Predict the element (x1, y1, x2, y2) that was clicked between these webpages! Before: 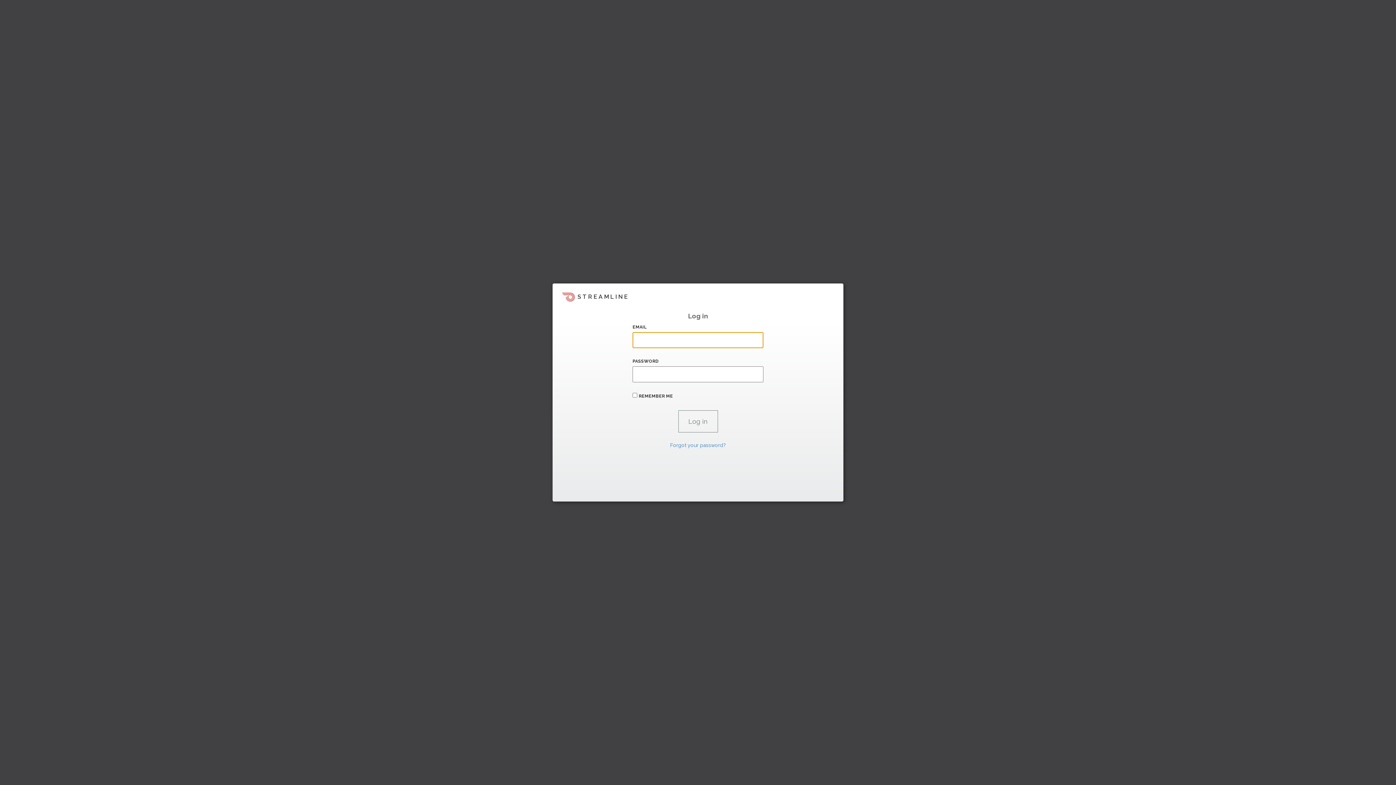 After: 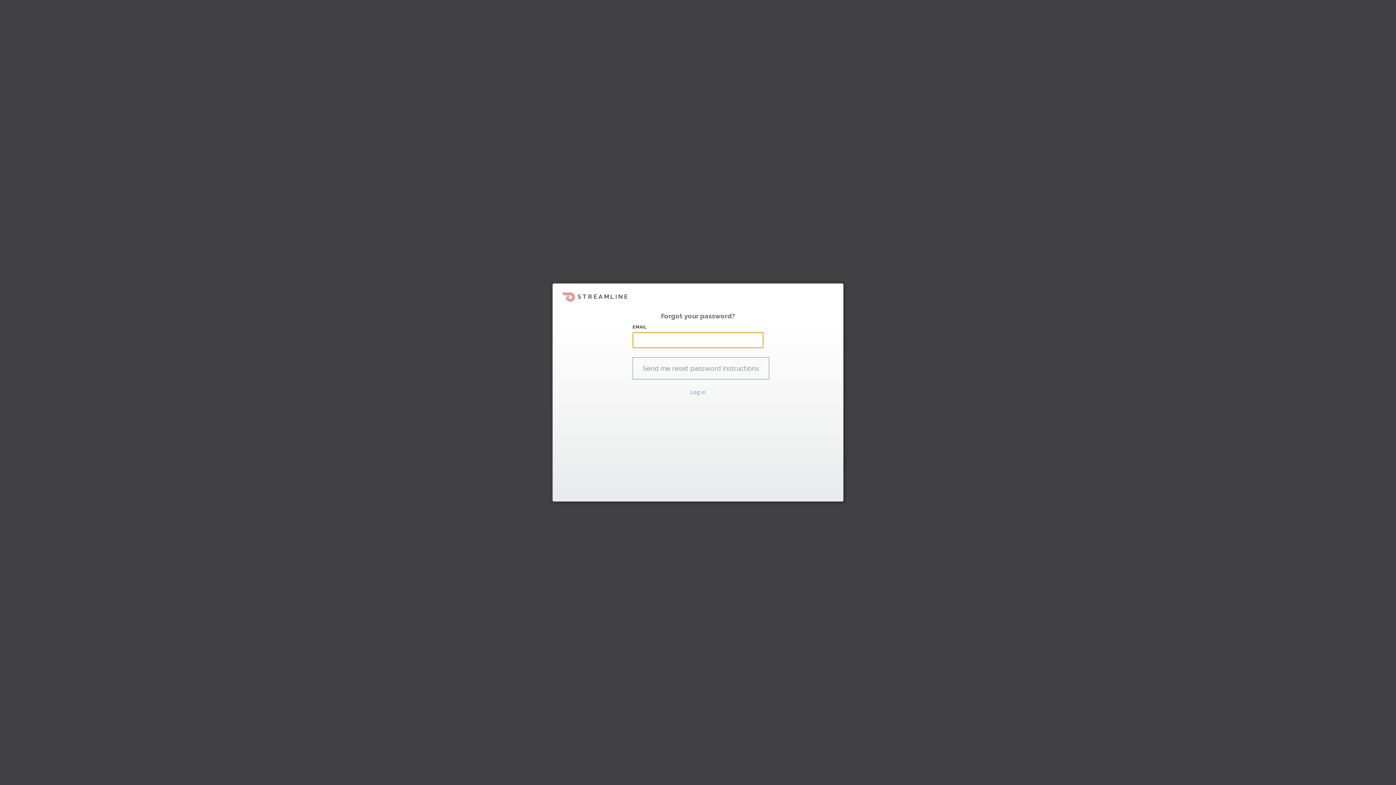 Action: label: Forgot your password? bbox: (670, 442, 726, 448)